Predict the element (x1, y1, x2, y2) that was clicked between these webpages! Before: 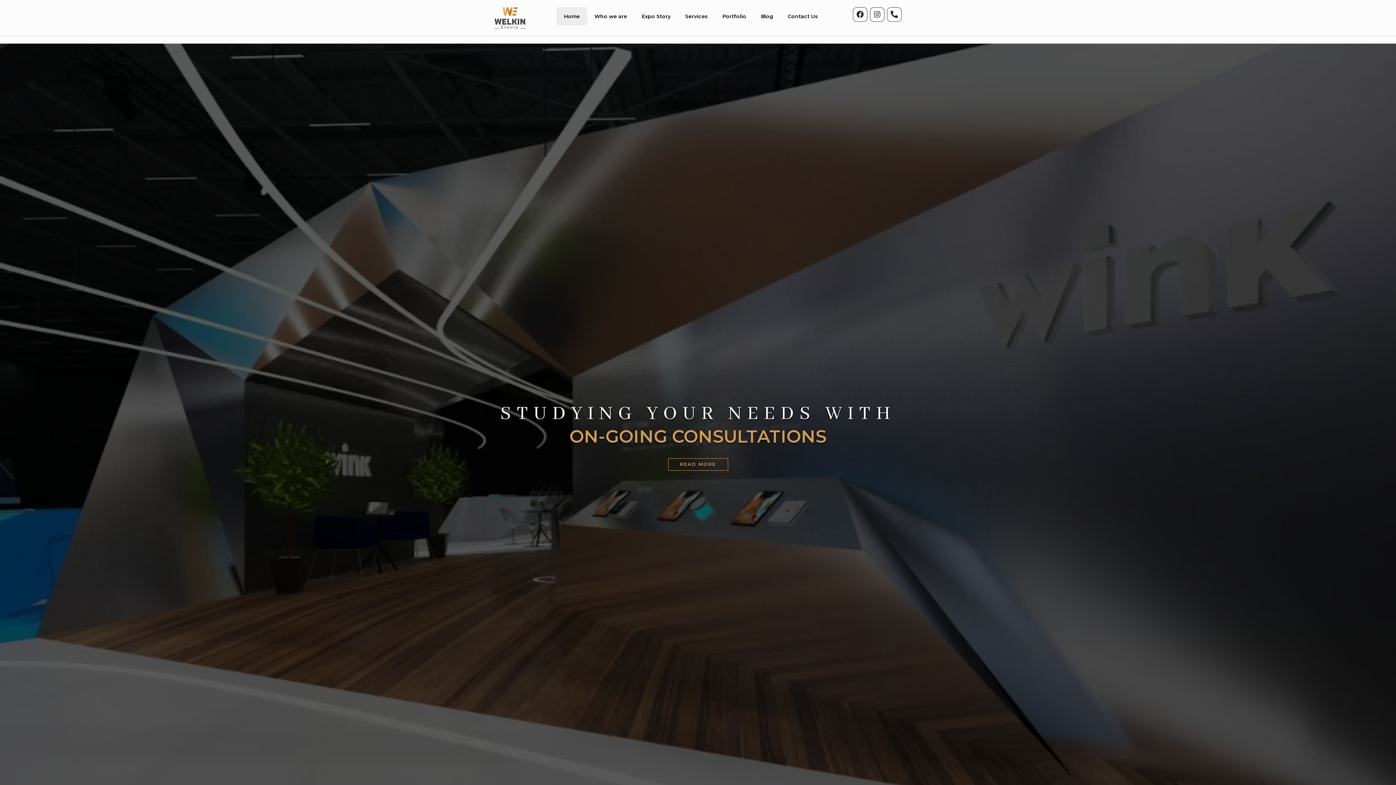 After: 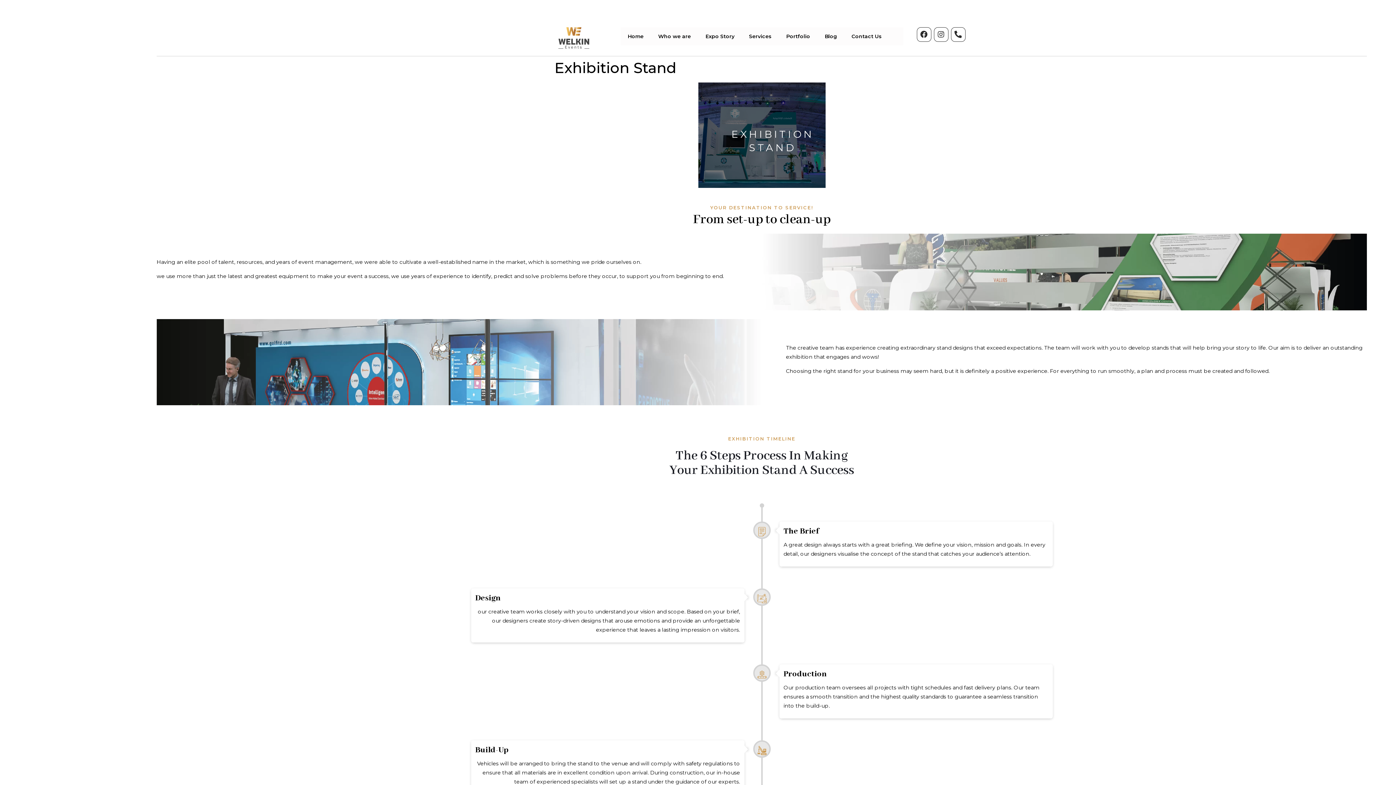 Action: label: READ MORE bbox: (668, 458, 728, 470)